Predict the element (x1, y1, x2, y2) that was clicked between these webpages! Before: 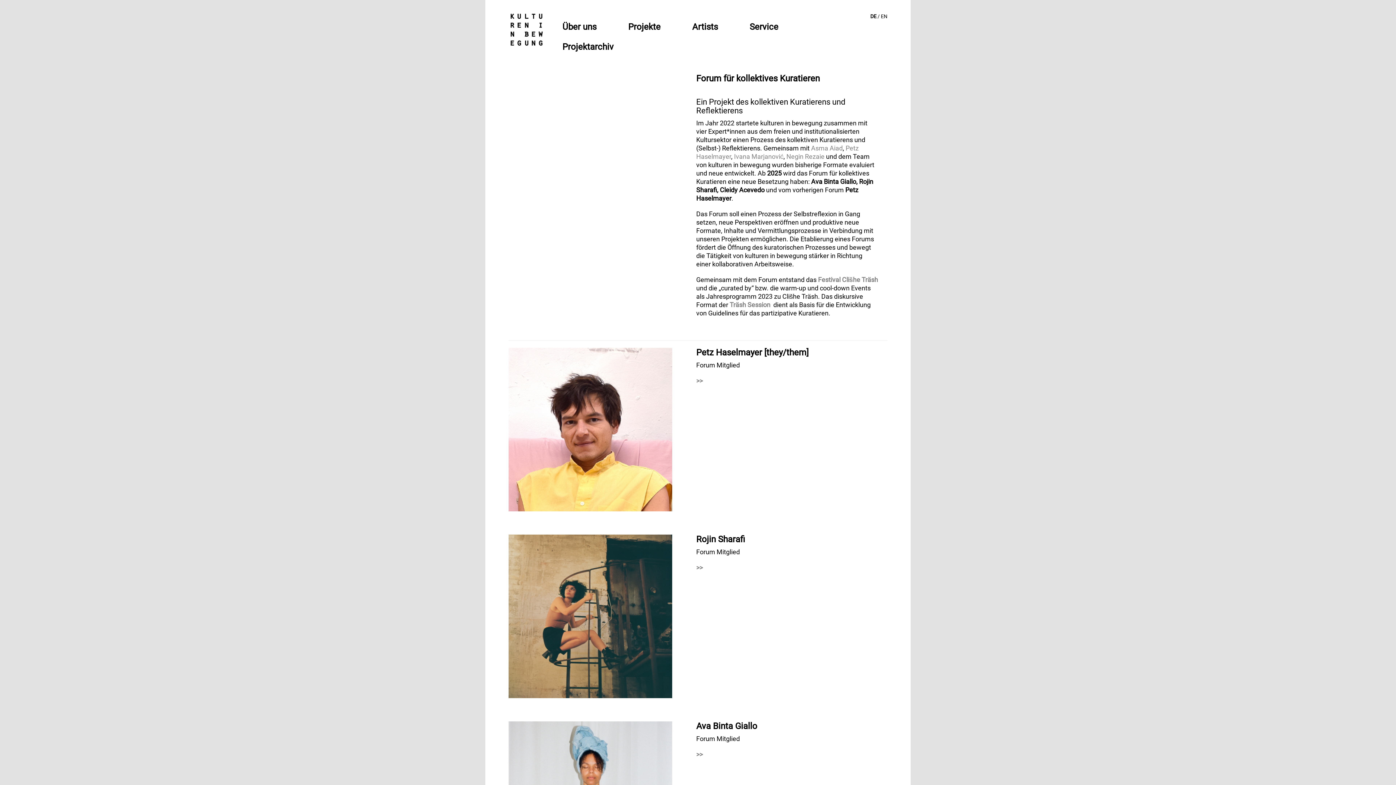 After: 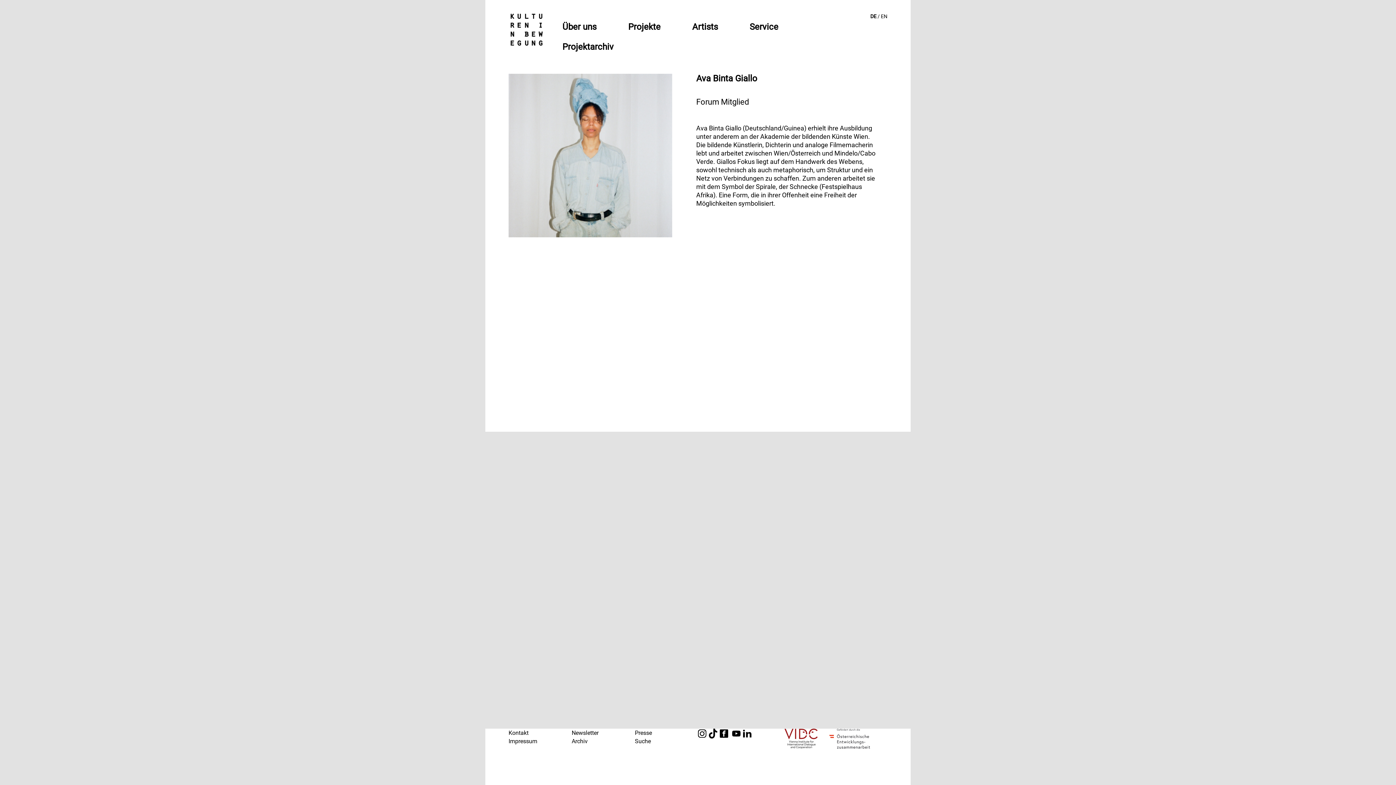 Action: label: >> bbox: (696, 750, 702, 758)